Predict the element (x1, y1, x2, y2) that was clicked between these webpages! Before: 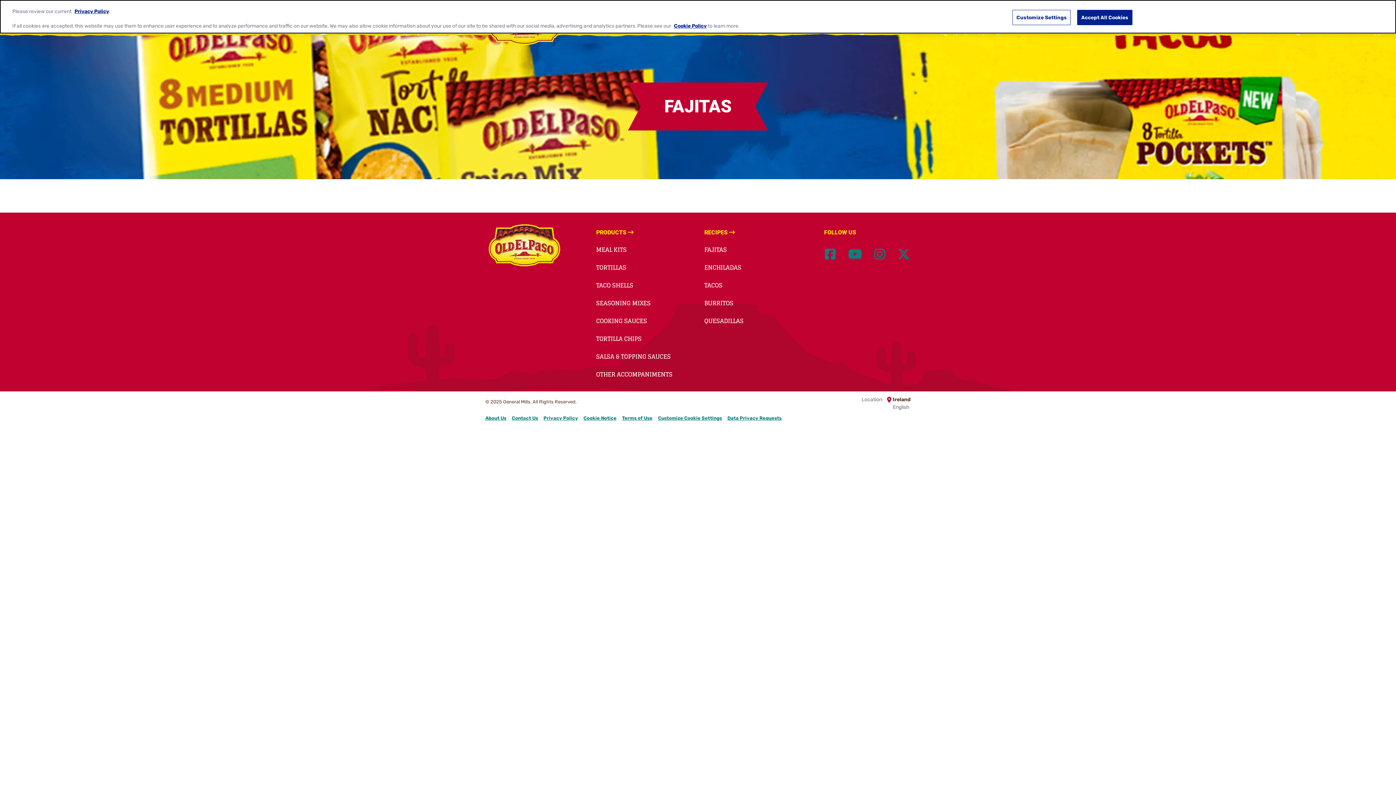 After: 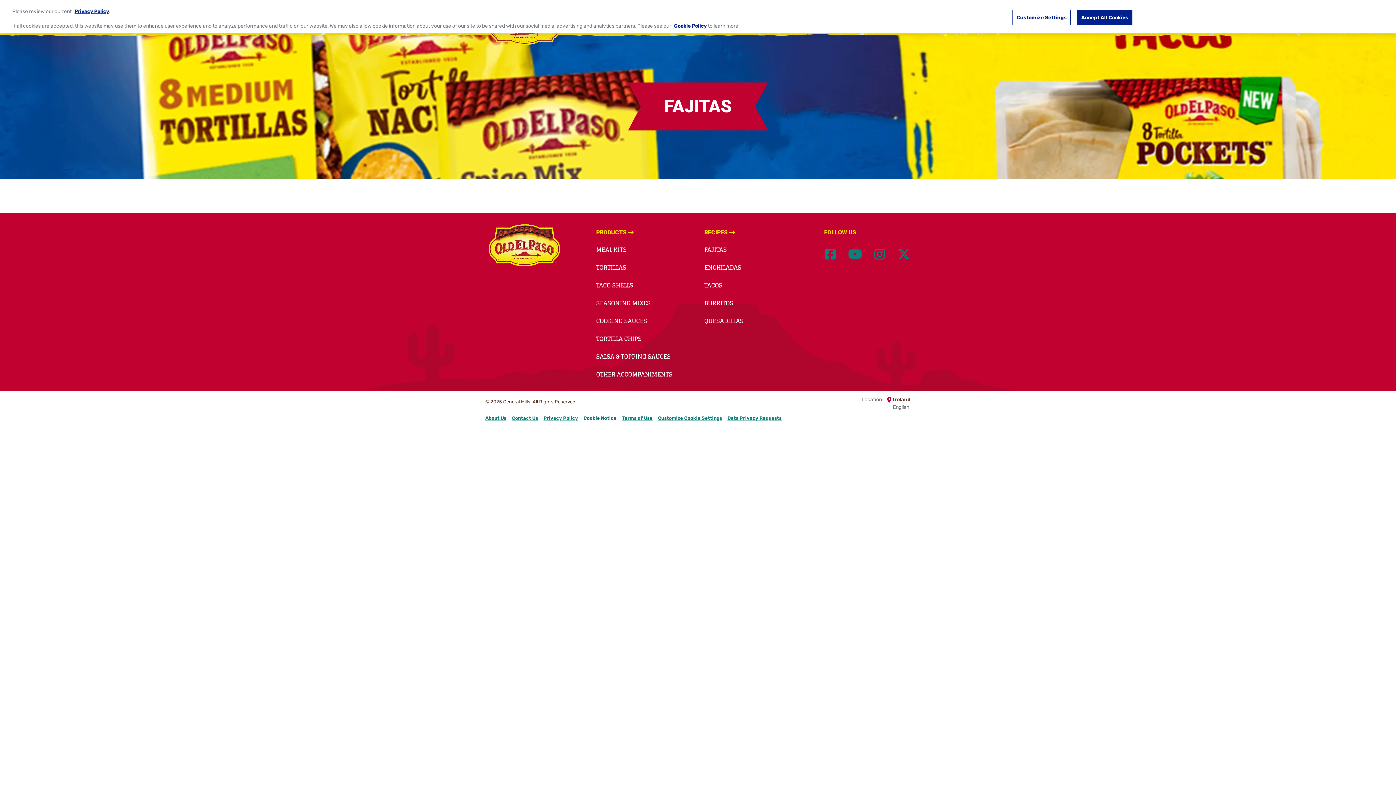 Action: label: Cookie Notice bbox: (583, 415, 616, 421)